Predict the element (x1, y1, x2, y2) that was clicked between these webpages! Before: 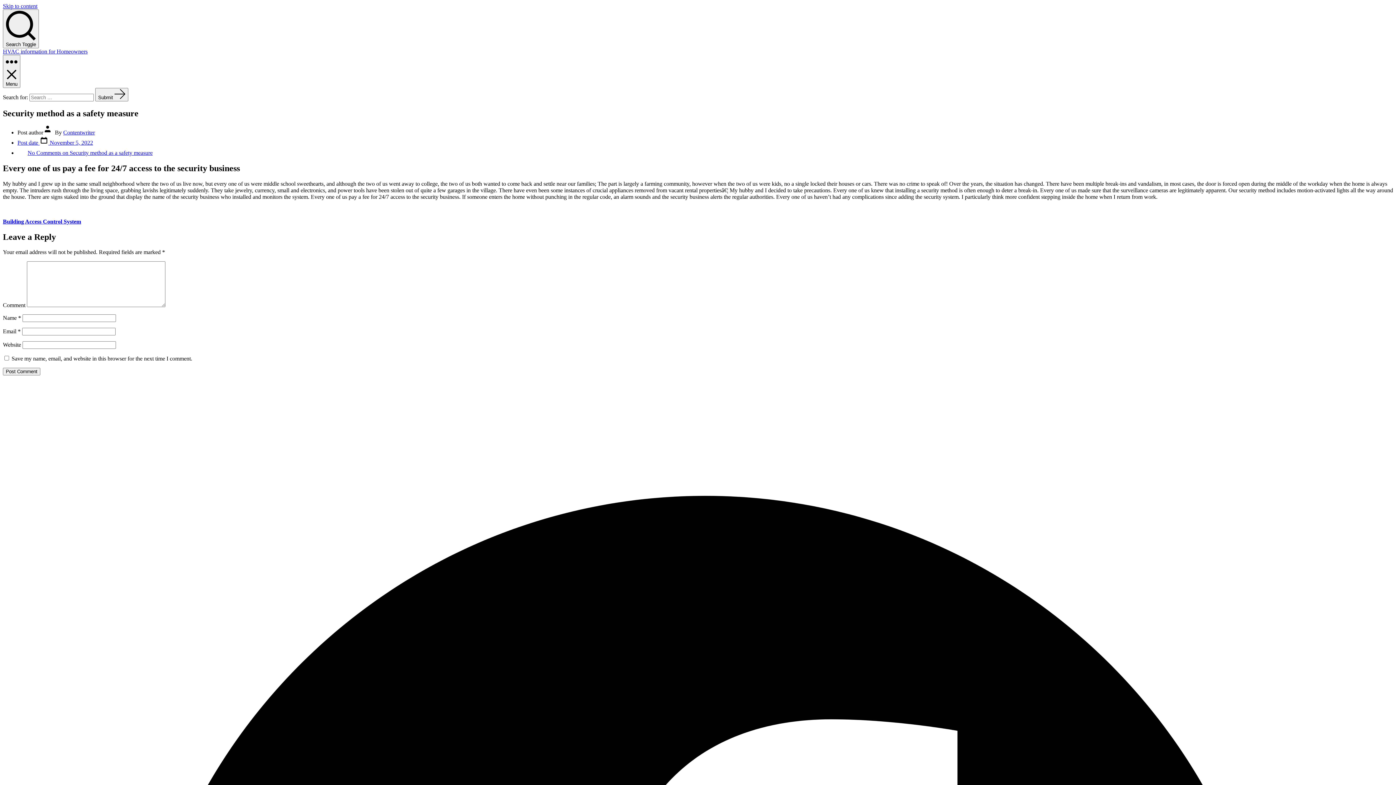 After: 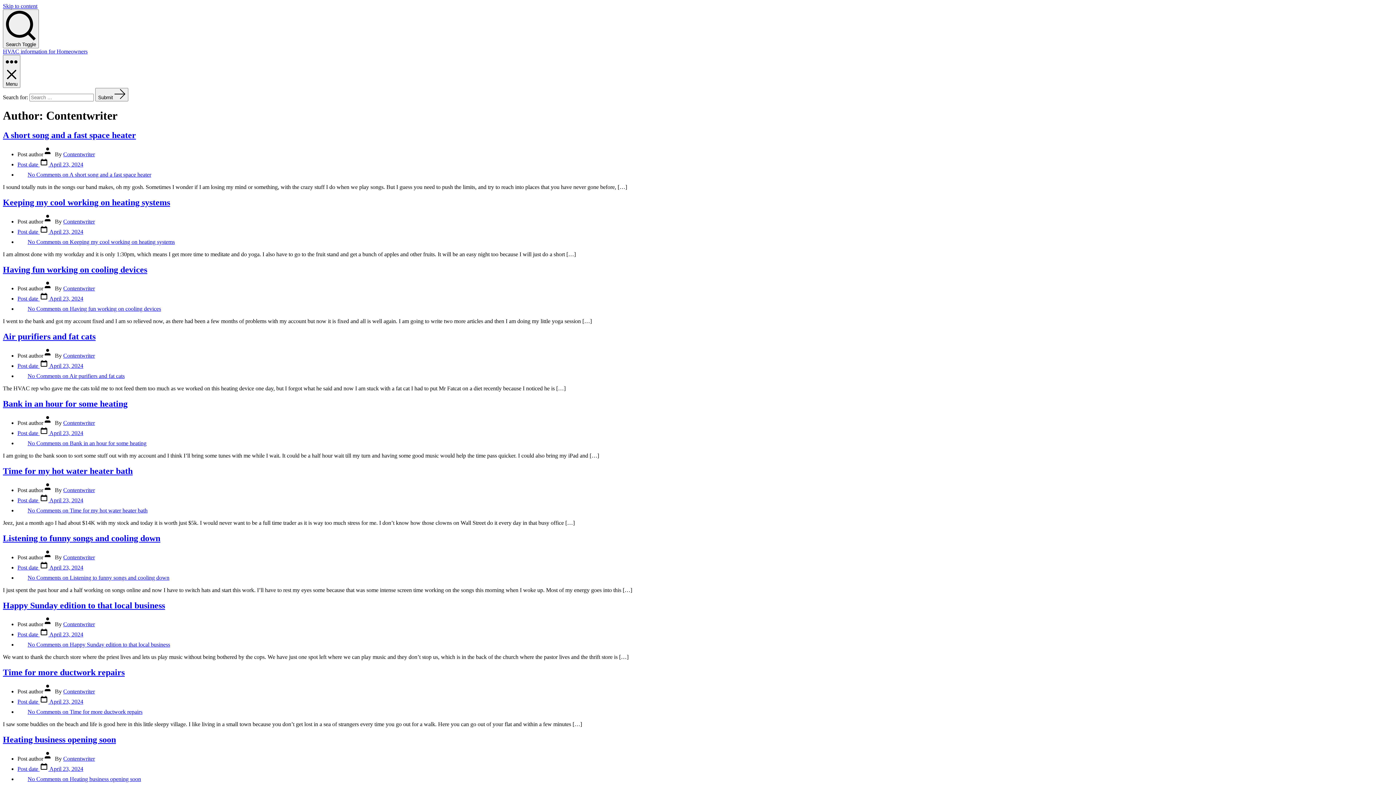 Action: bbox: (63, 129, 94, 135) label: Contentwriter